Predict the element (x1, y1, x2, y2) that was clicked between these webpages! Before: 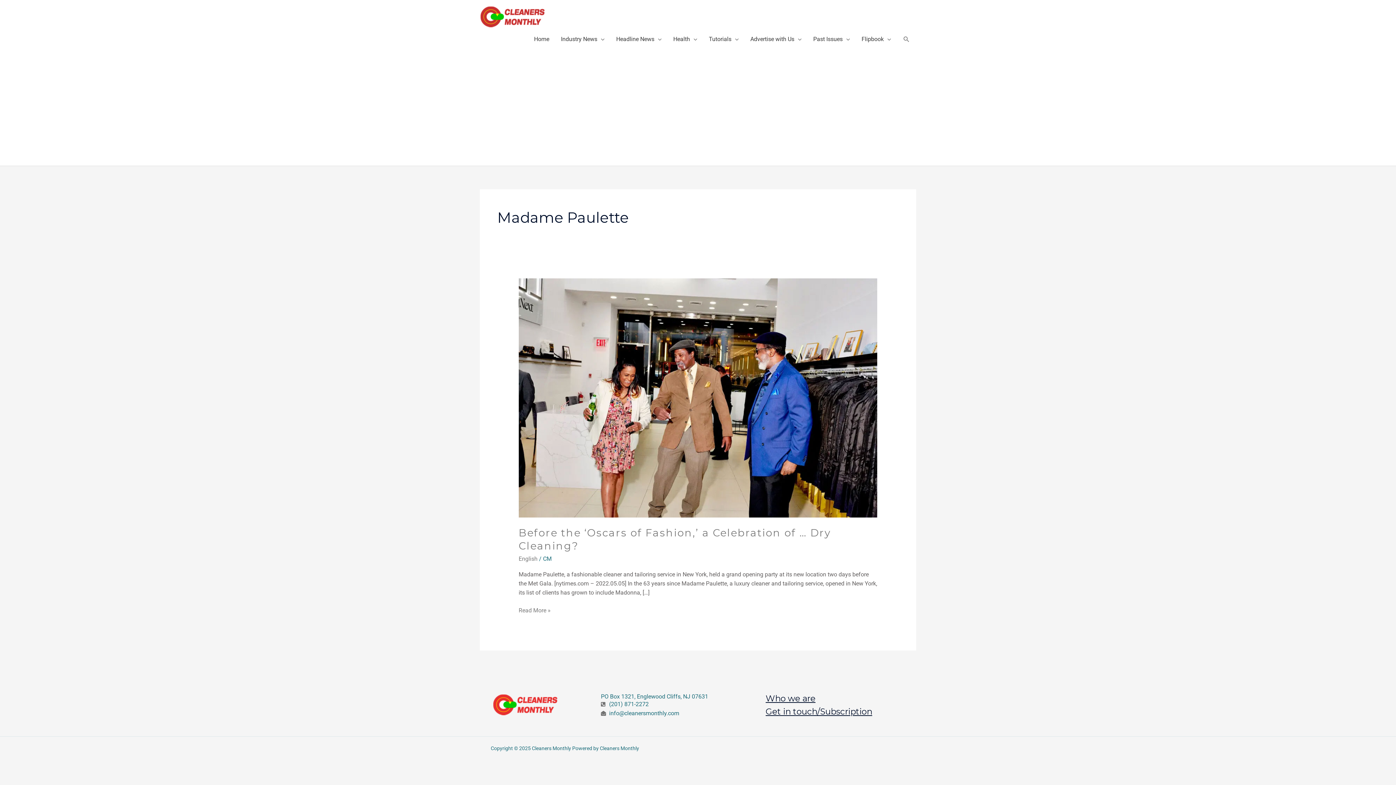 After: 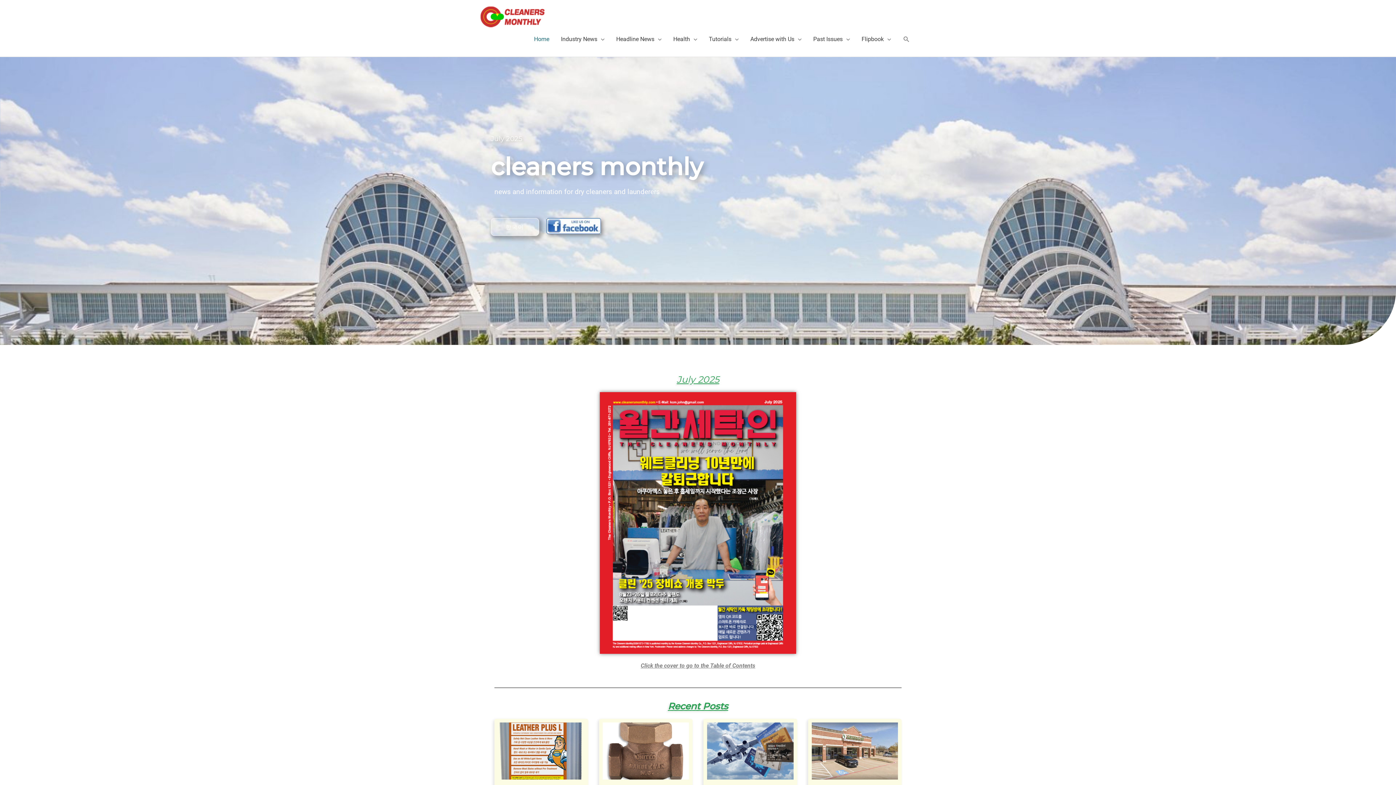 Action: bbox: (528, 27, 555, 50) label: Home